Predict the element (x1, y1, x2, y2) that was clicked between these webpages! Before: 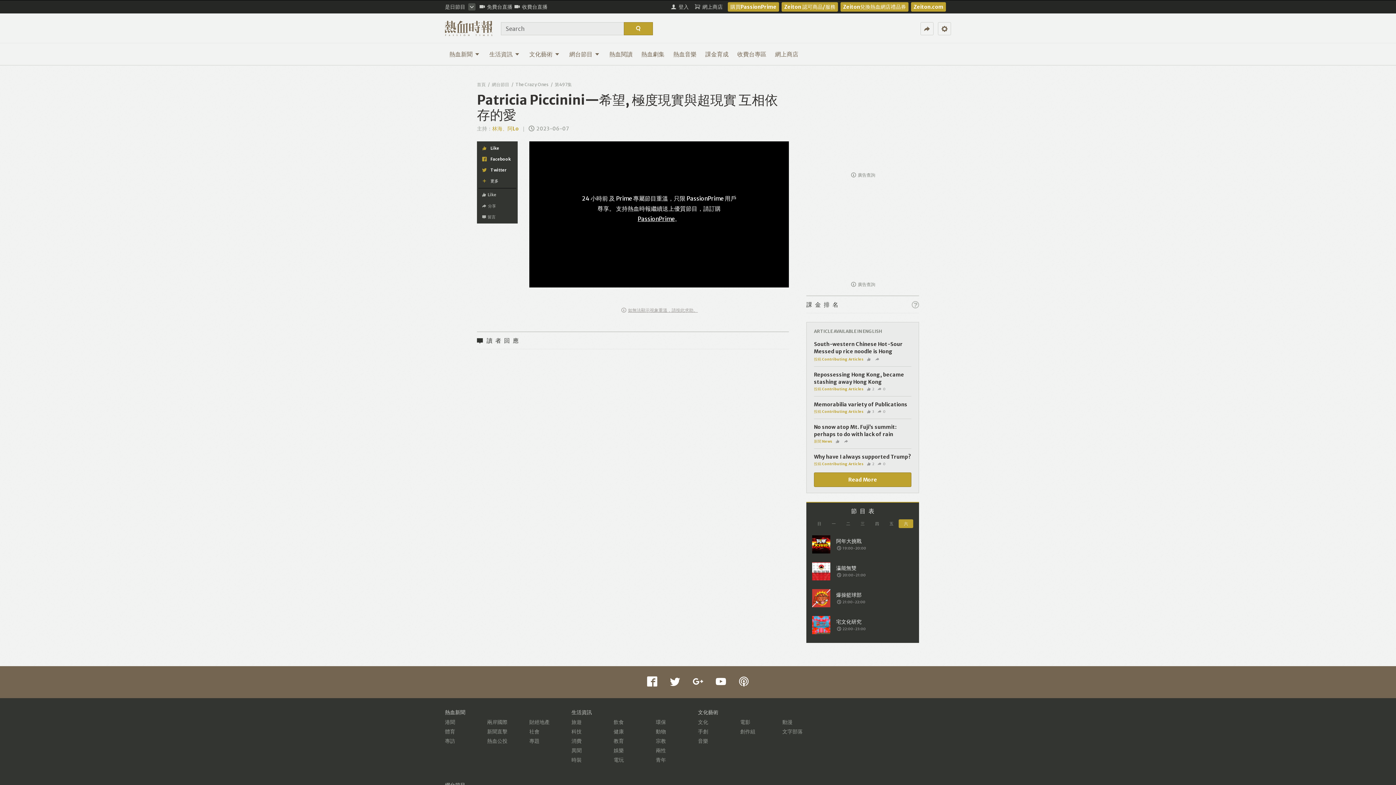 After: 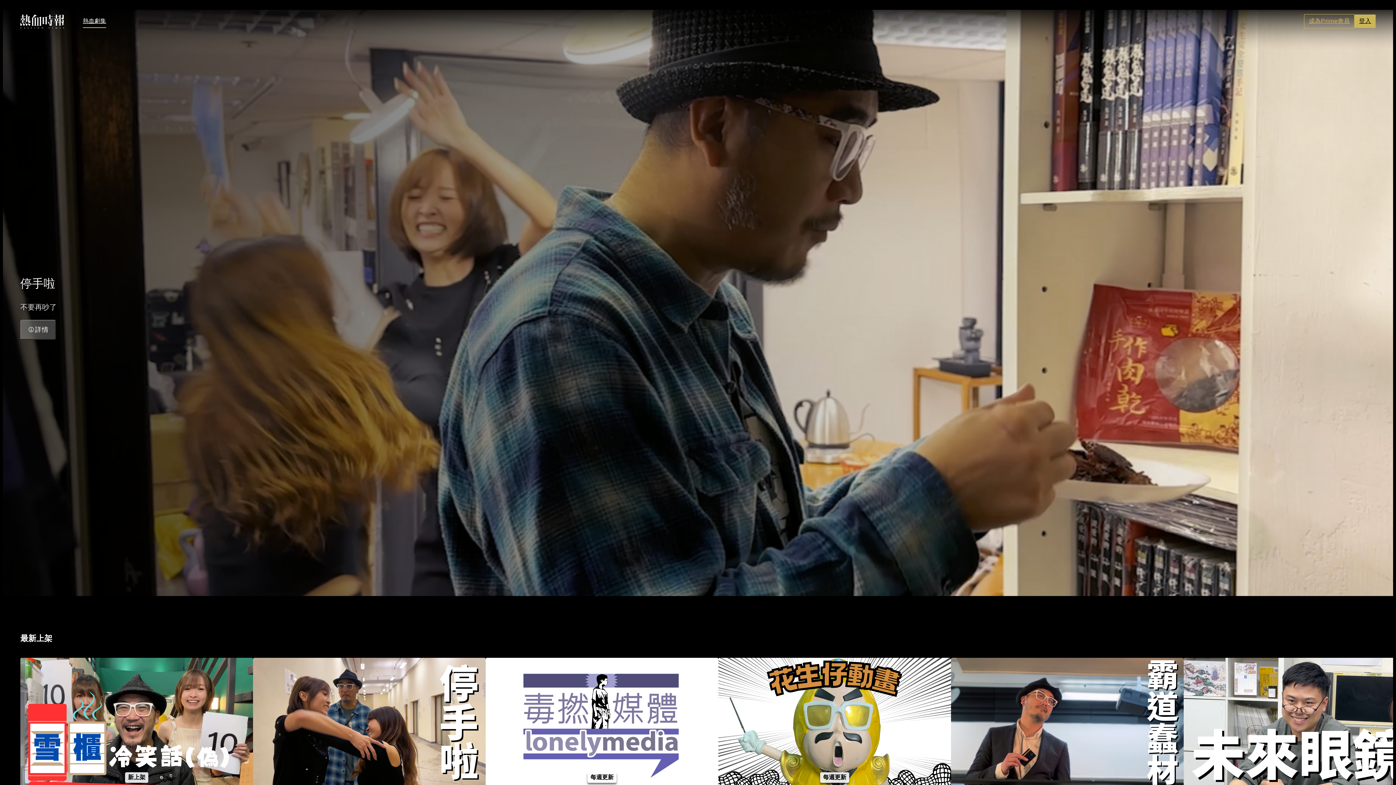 Action: label: 熱血劇集 bbox: (637, 43, 669, 65)